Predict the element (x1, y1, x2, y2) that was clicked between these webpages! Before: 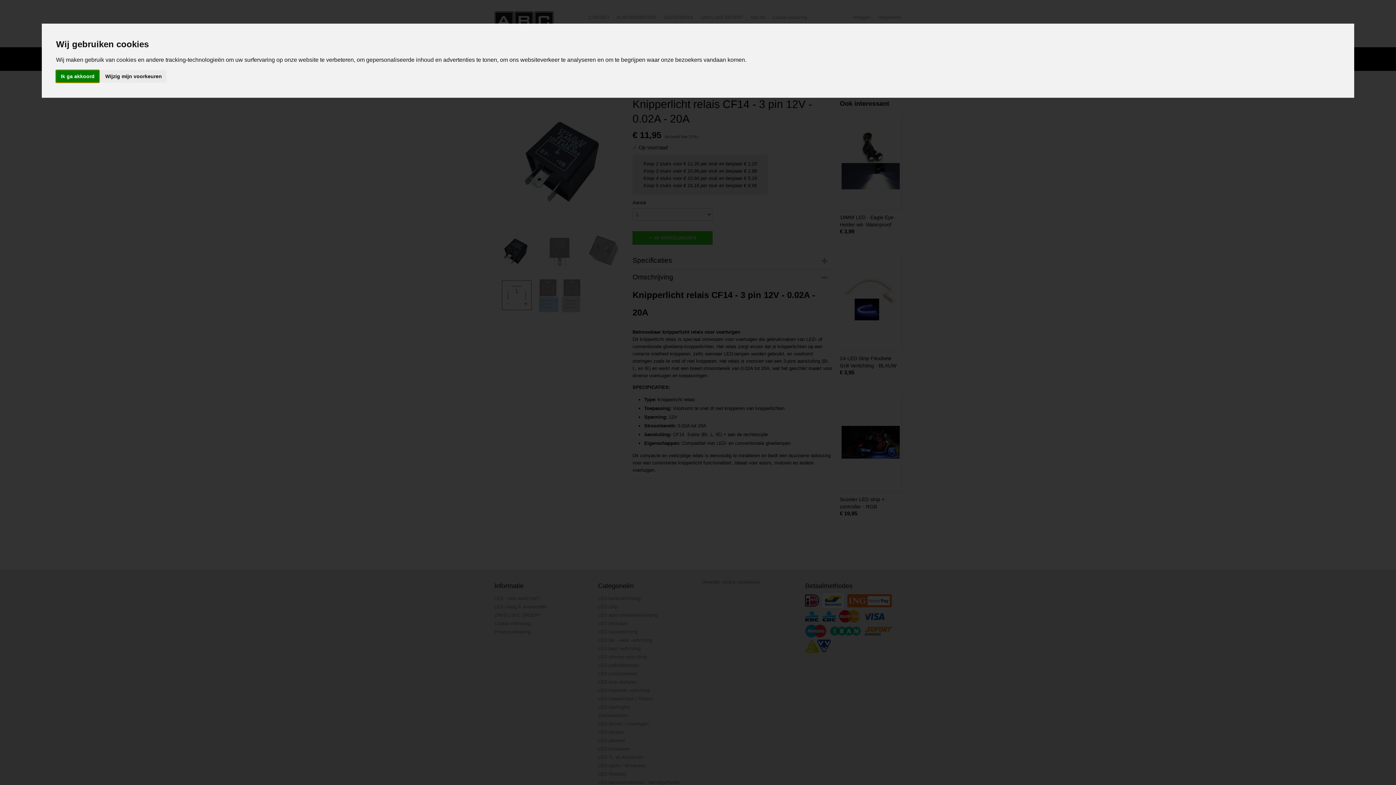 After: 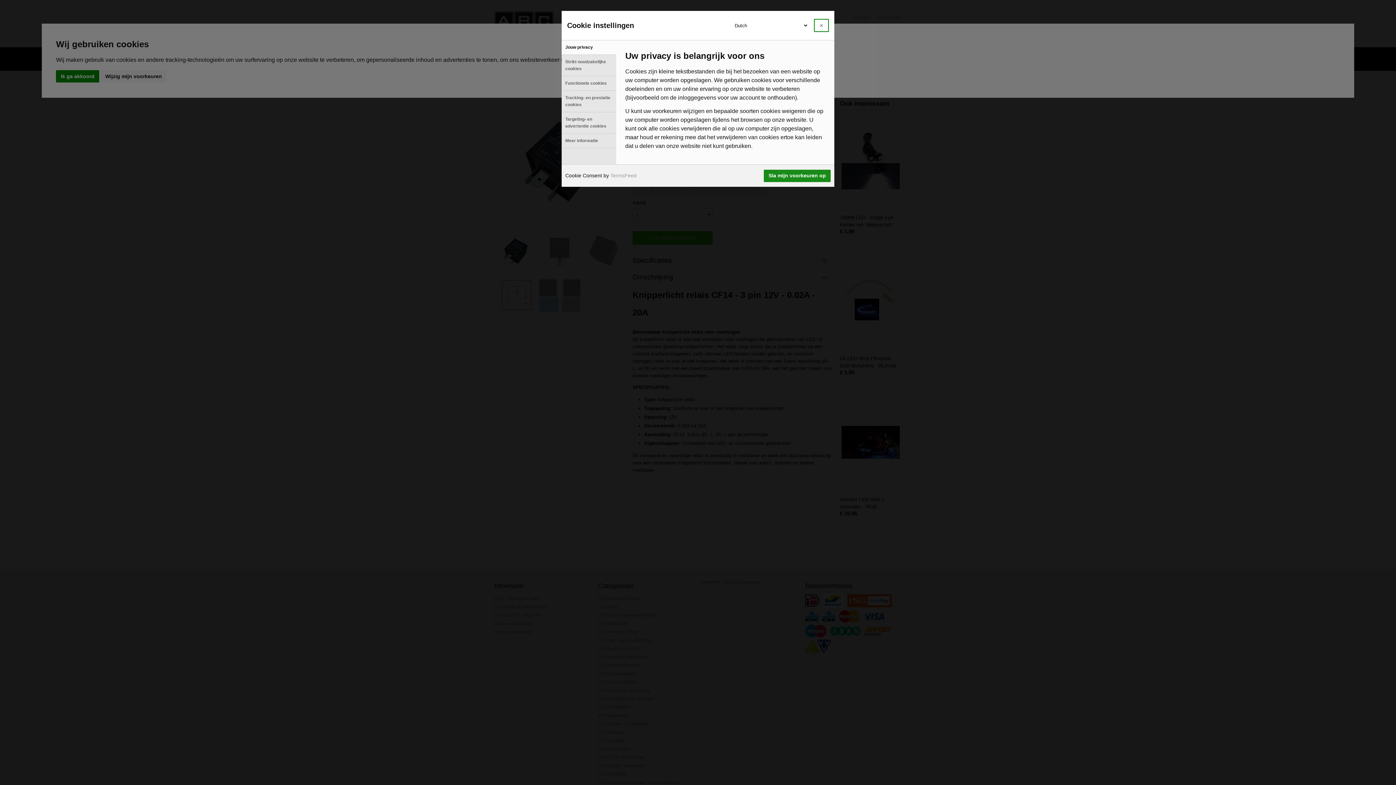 Action: bbox: (100, 70, 166, 82) label: Wijzig mijn voorkeuren